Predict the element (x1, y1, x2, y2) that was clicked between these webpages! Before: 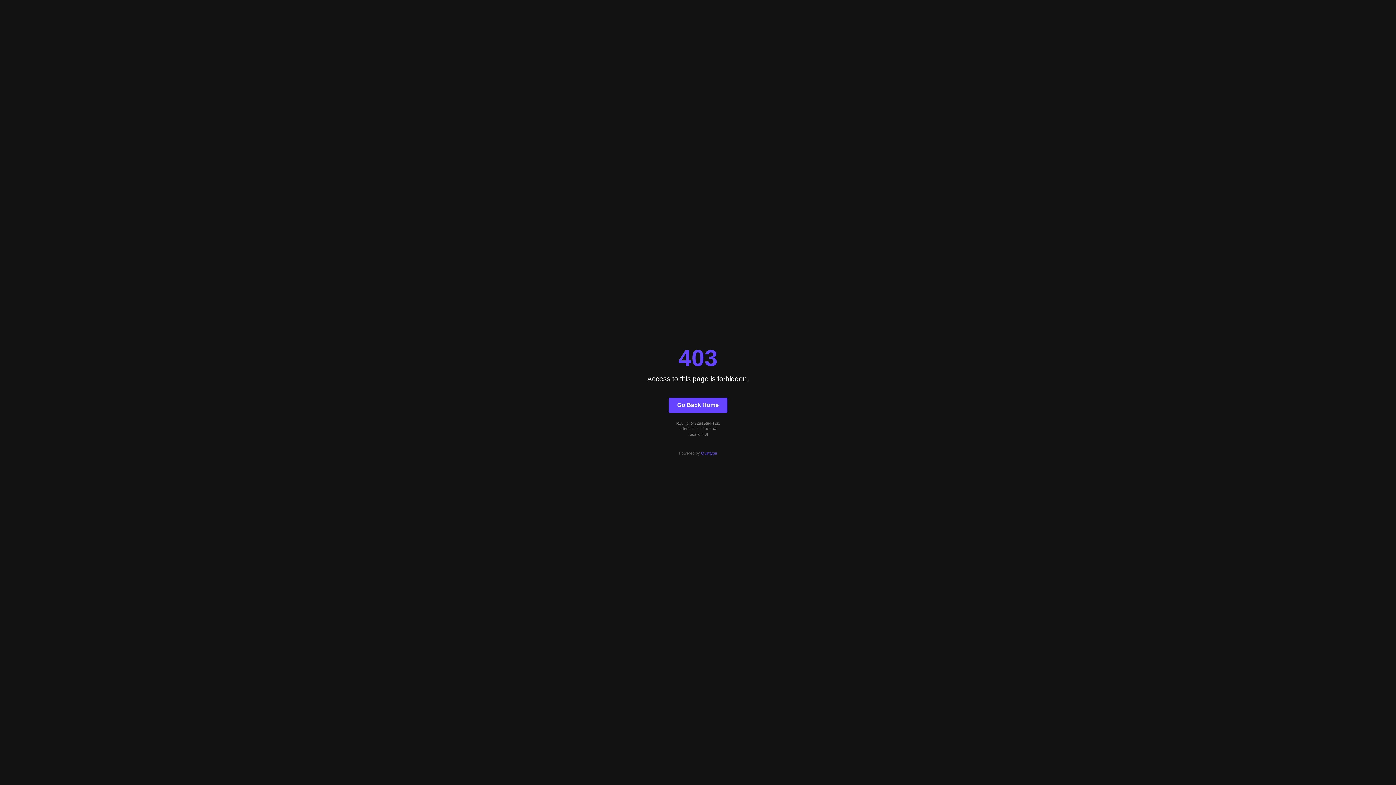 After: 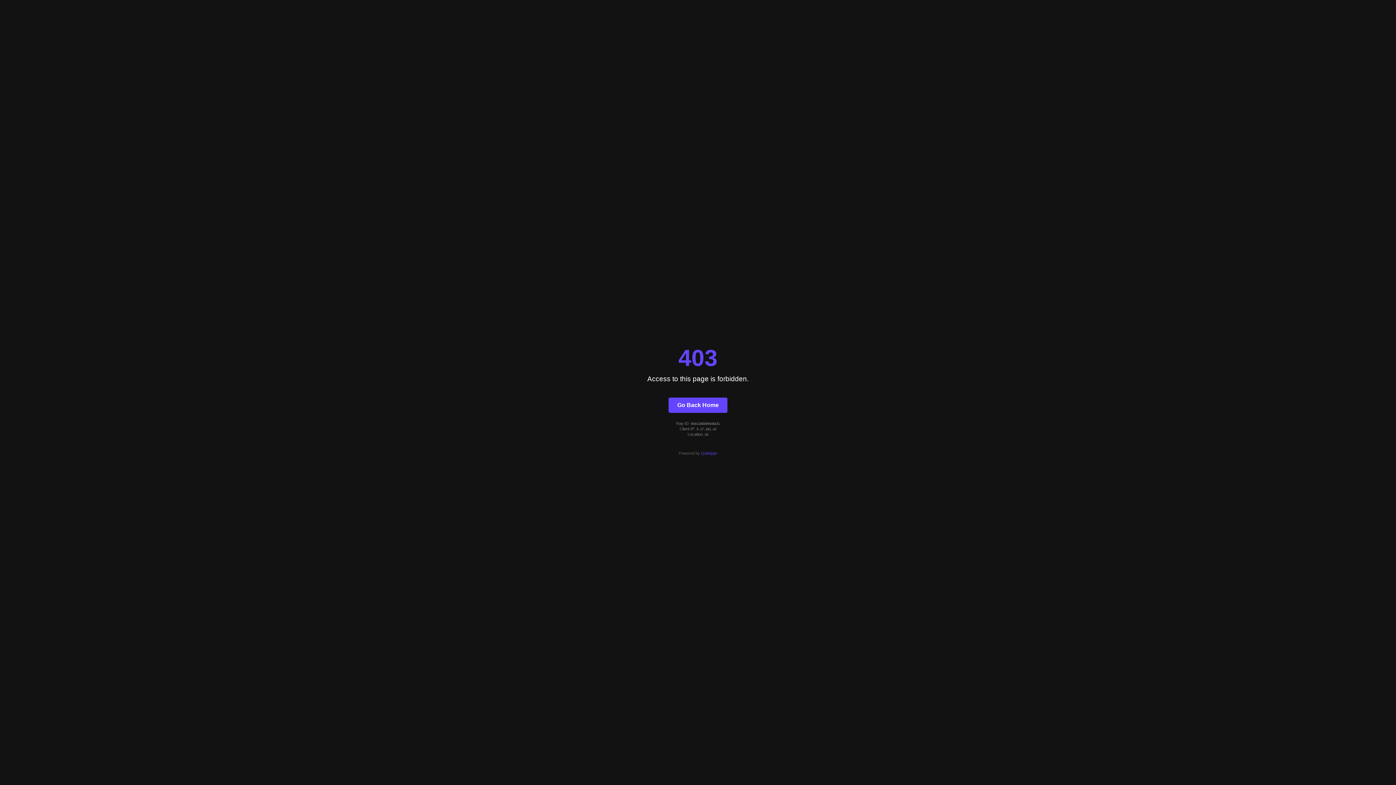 Action: label: Quintype bbox: (701, 451, 717, 455)